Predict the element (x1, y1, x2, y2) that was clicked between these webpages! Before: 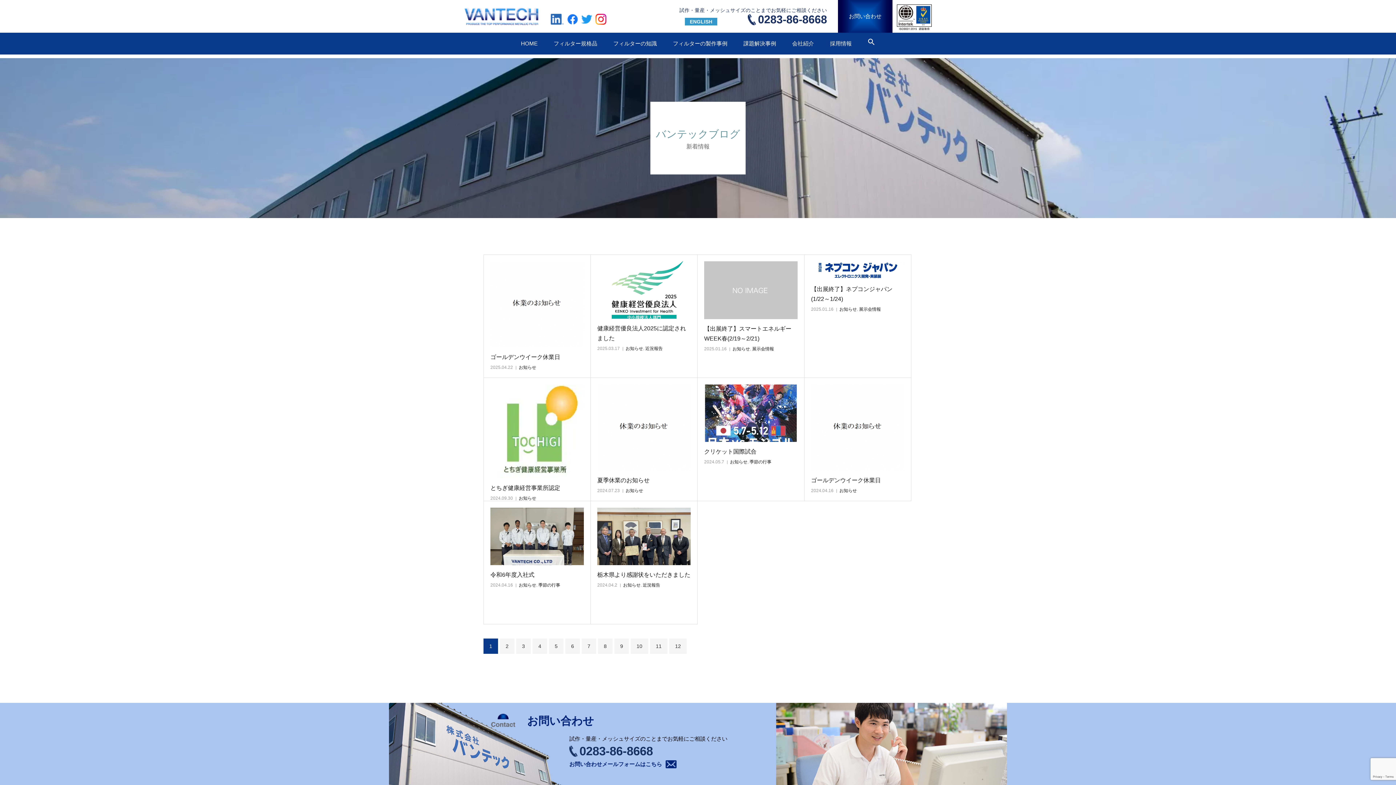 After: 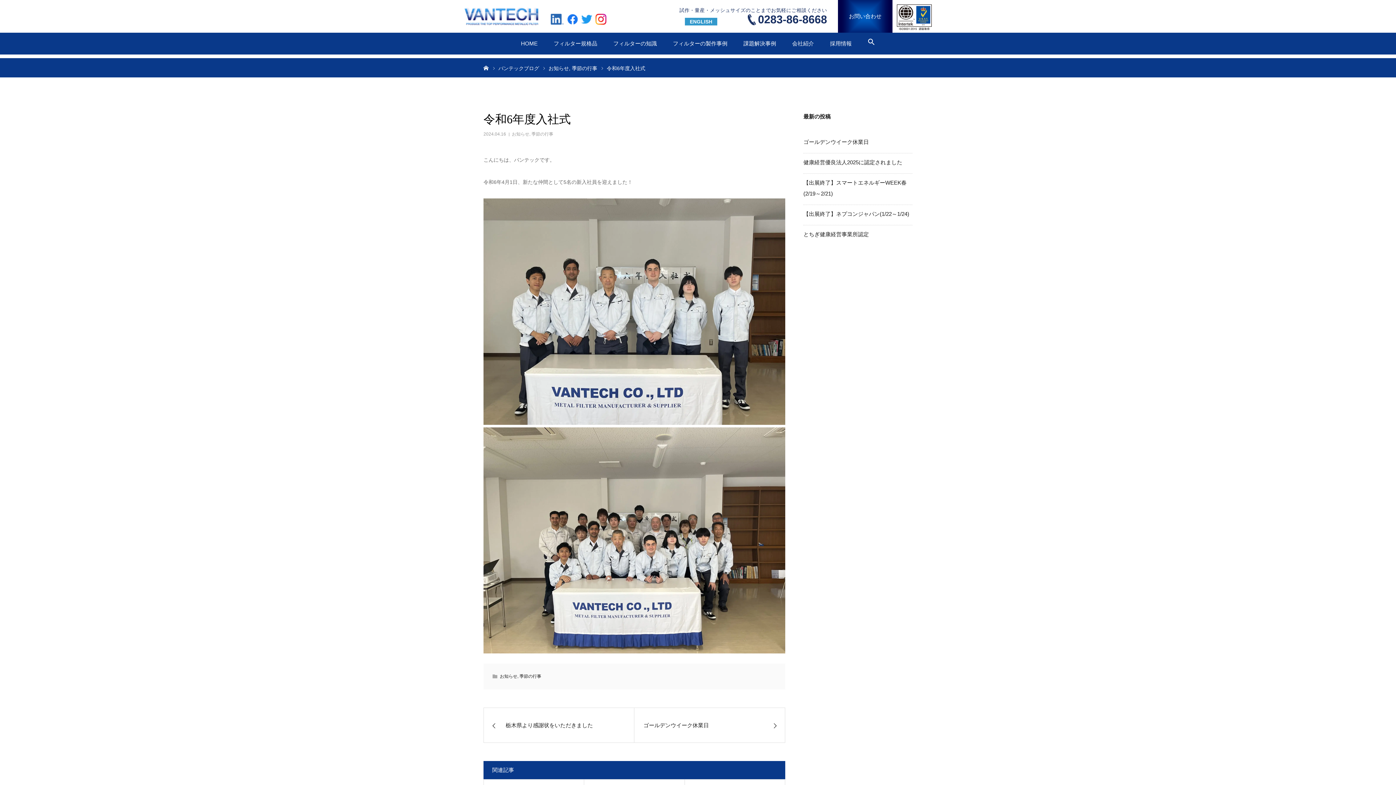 Action: label: 令和6年度入社式 bbox: (490, 570, 584, 579)